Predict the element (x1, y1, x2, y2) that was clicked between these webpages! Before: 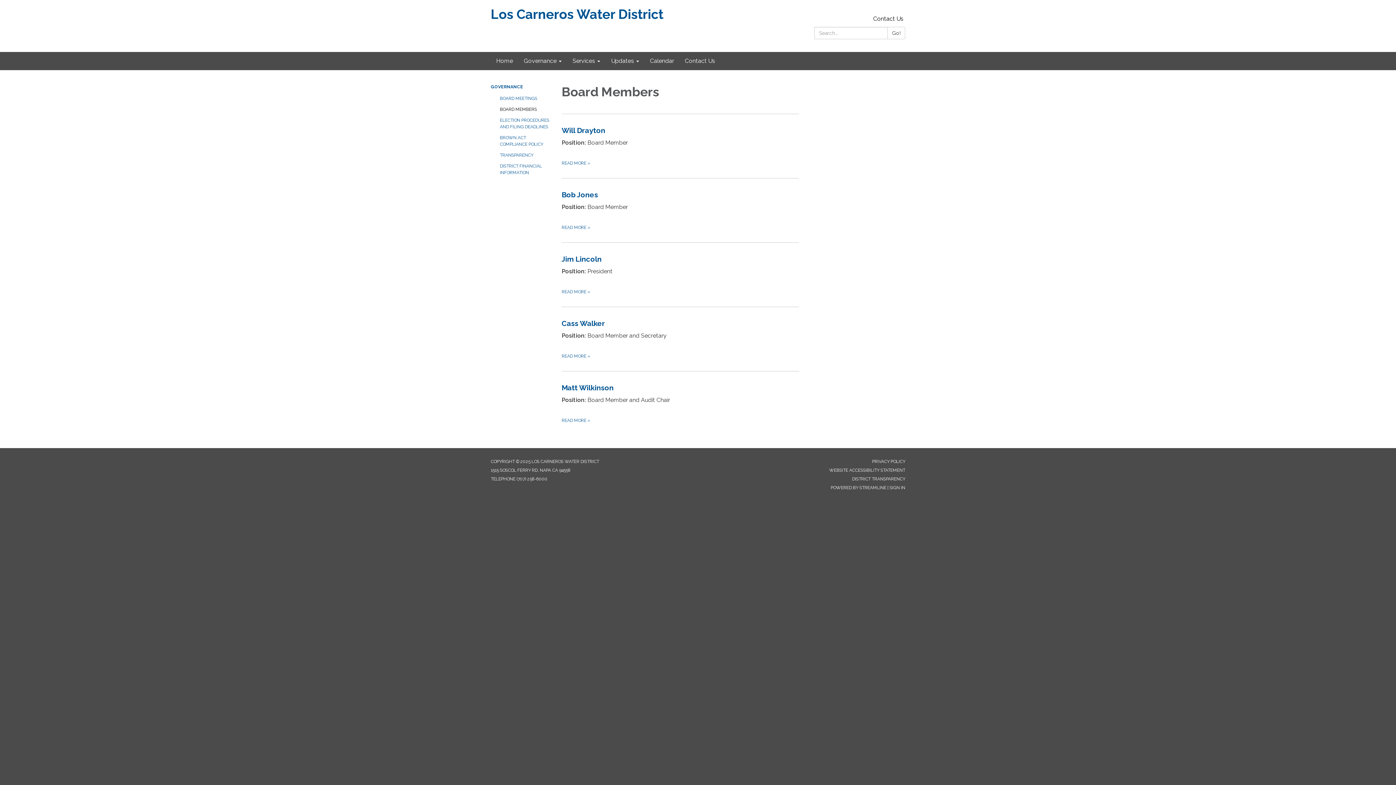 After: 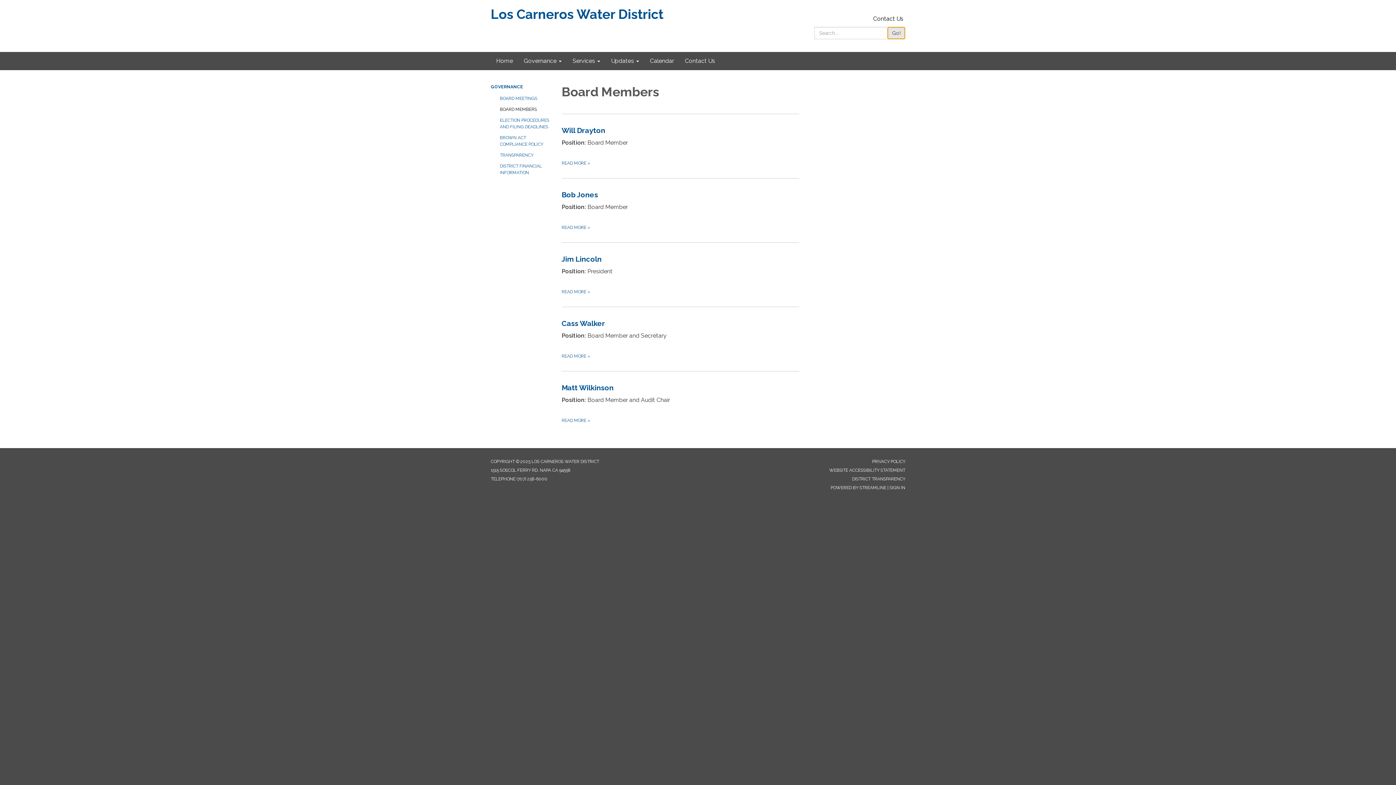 Action: label: Go! bbox: (887, 26, 905, 39)